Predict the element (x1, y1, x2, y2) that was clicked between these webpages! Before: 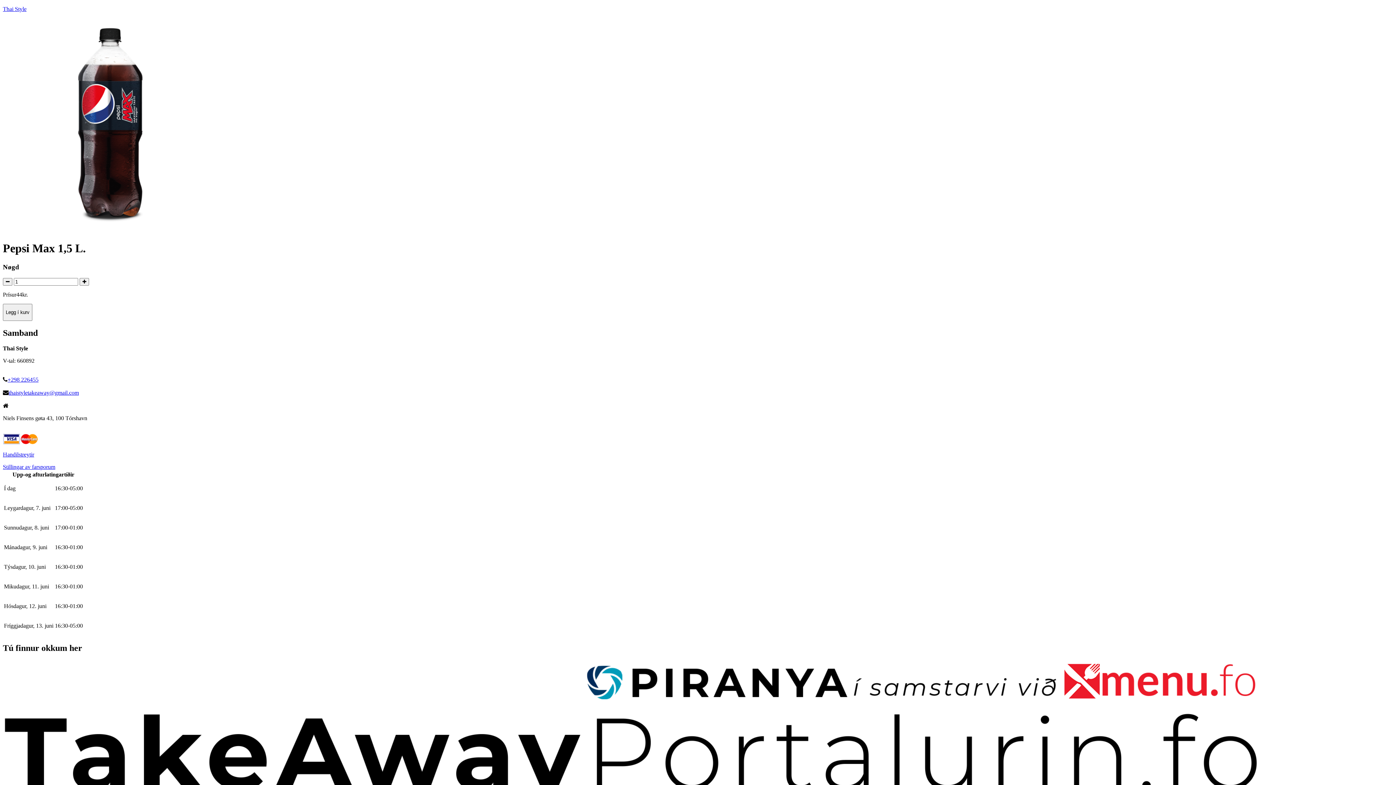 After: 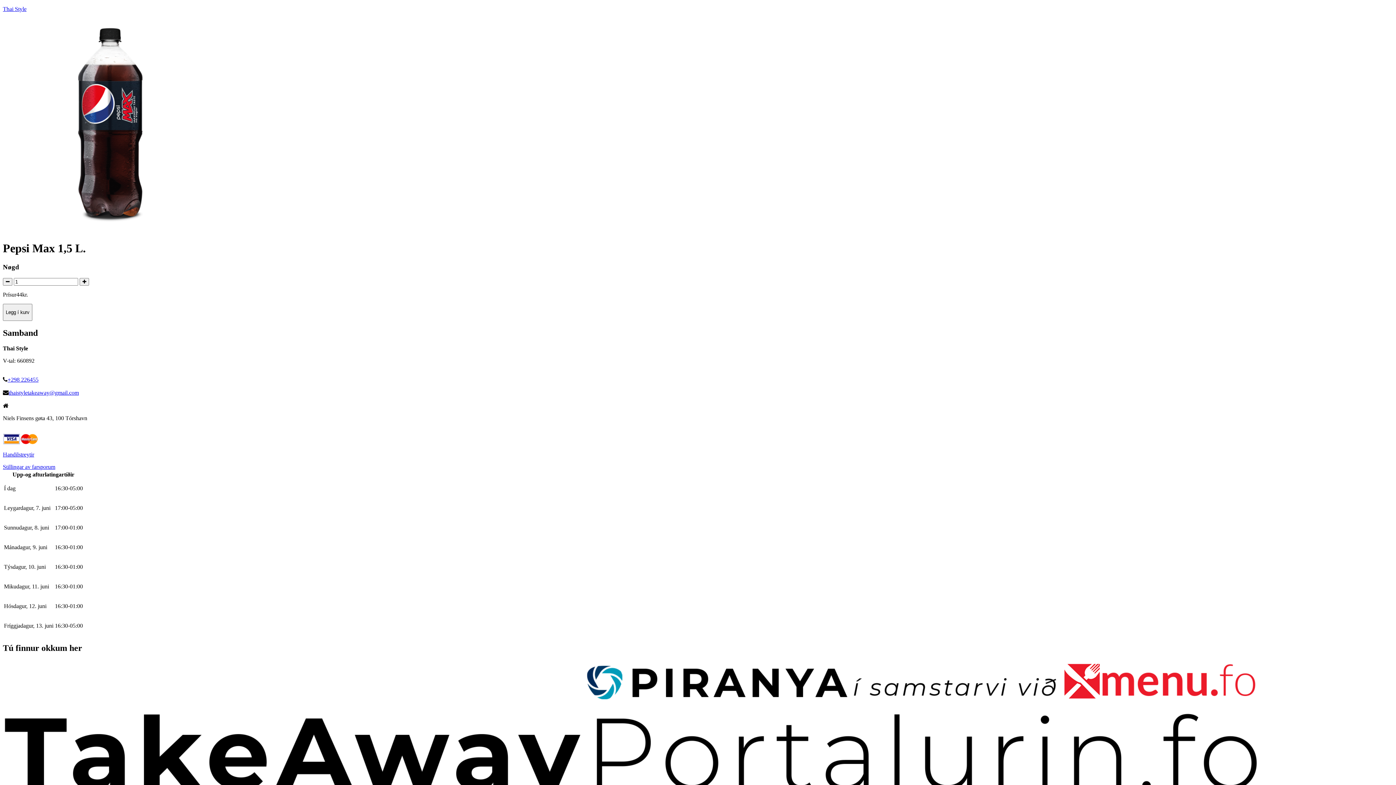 Action: bbox: (8, 389, 78, 396) label: thaistyletakeaway@gmail.com